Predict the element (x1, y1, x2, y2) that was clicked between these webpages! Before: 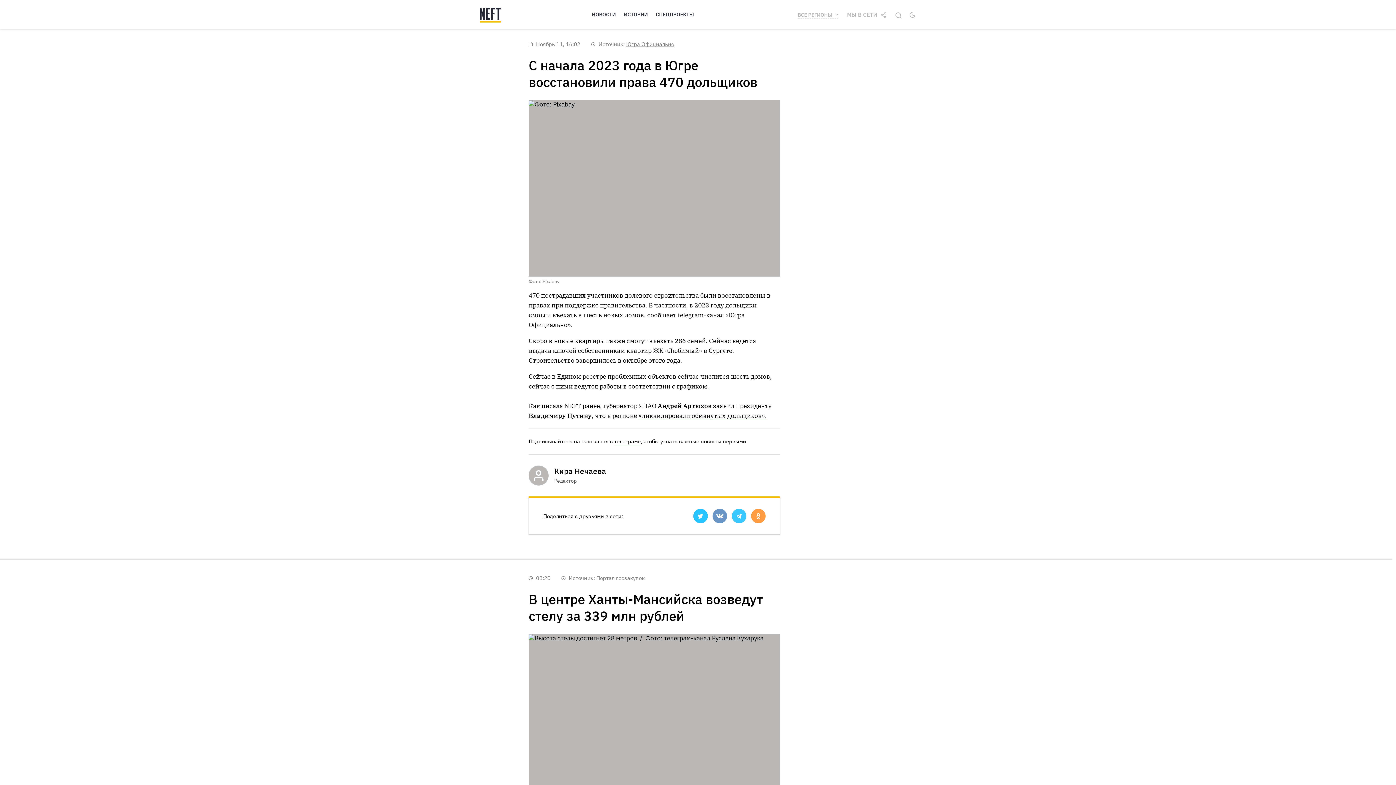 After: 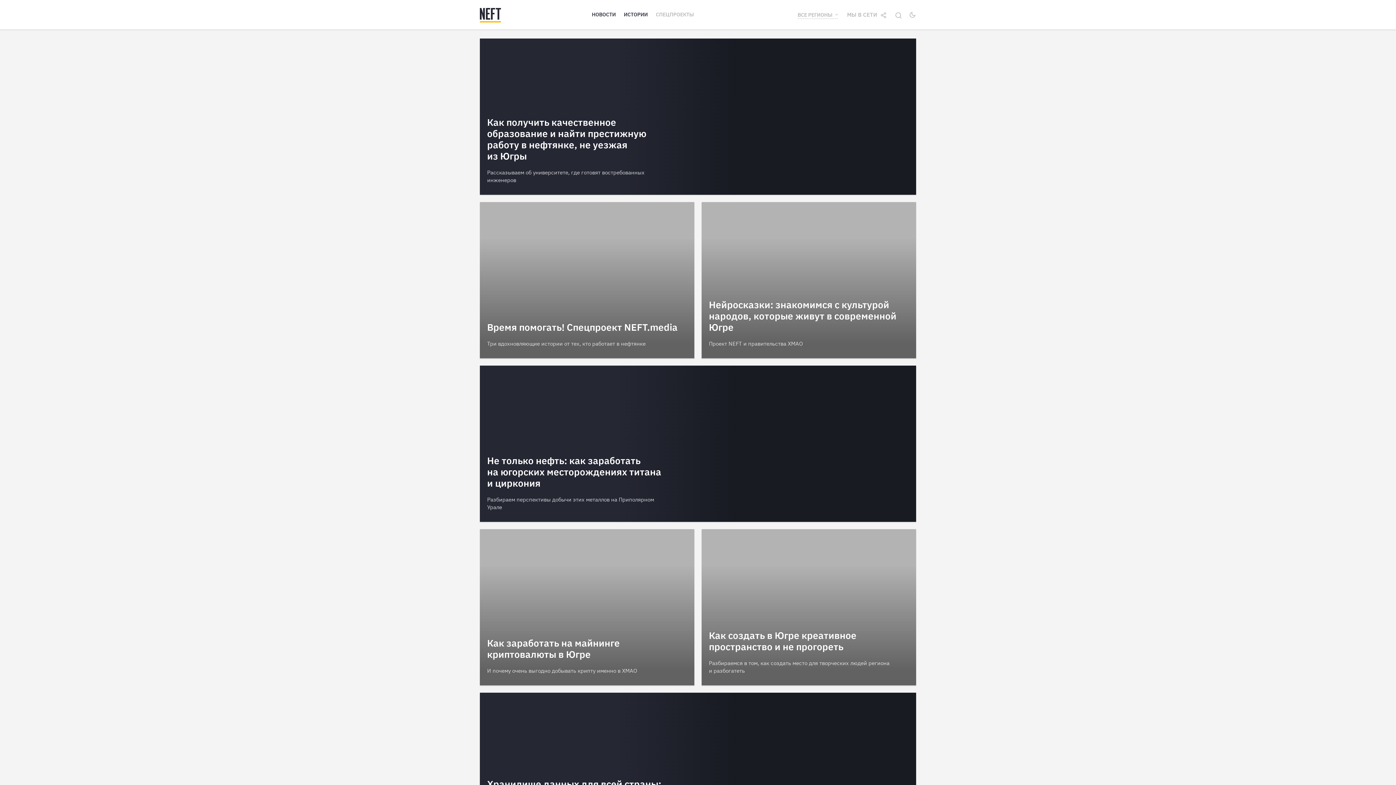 Action: bbox: (656, 11, 694, 18) label: СПЕЦПРОЕКТЫ